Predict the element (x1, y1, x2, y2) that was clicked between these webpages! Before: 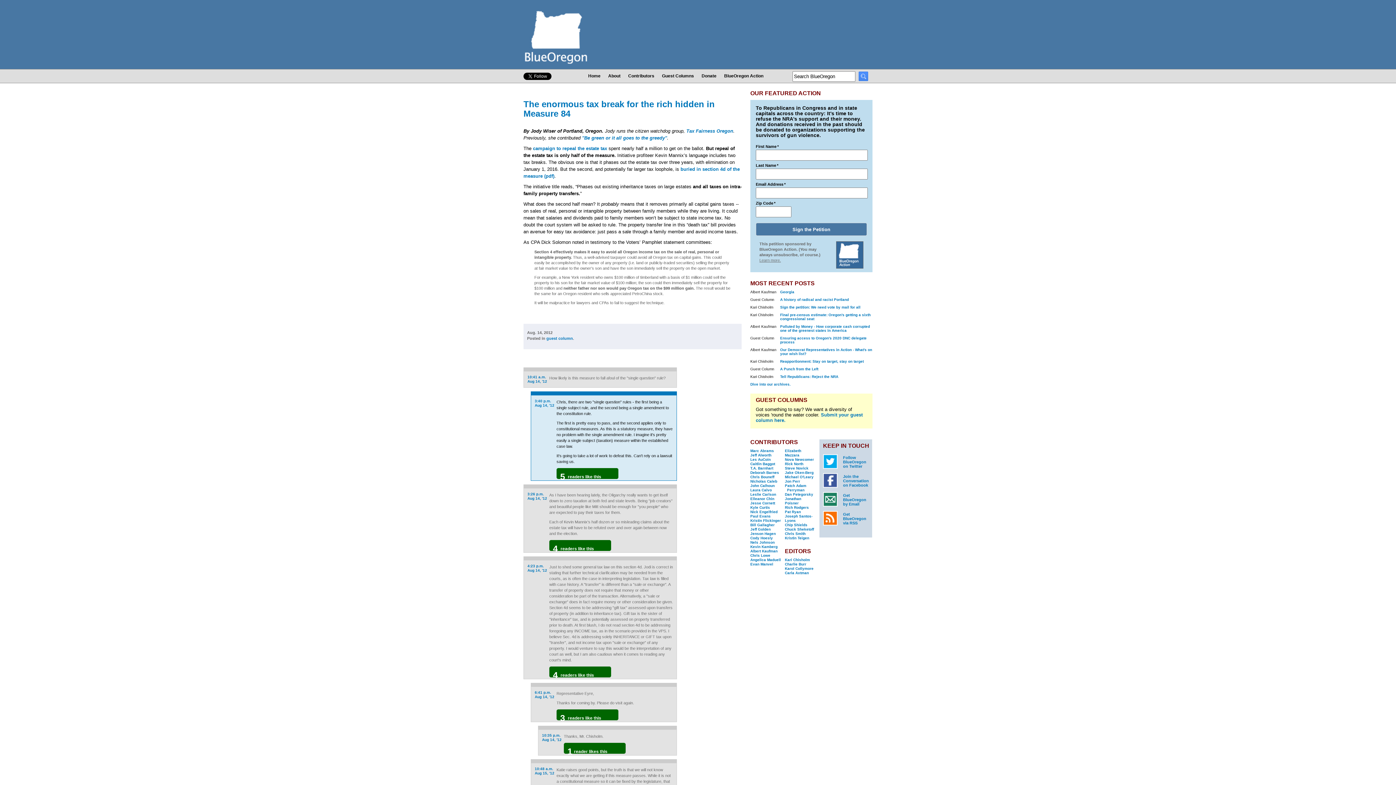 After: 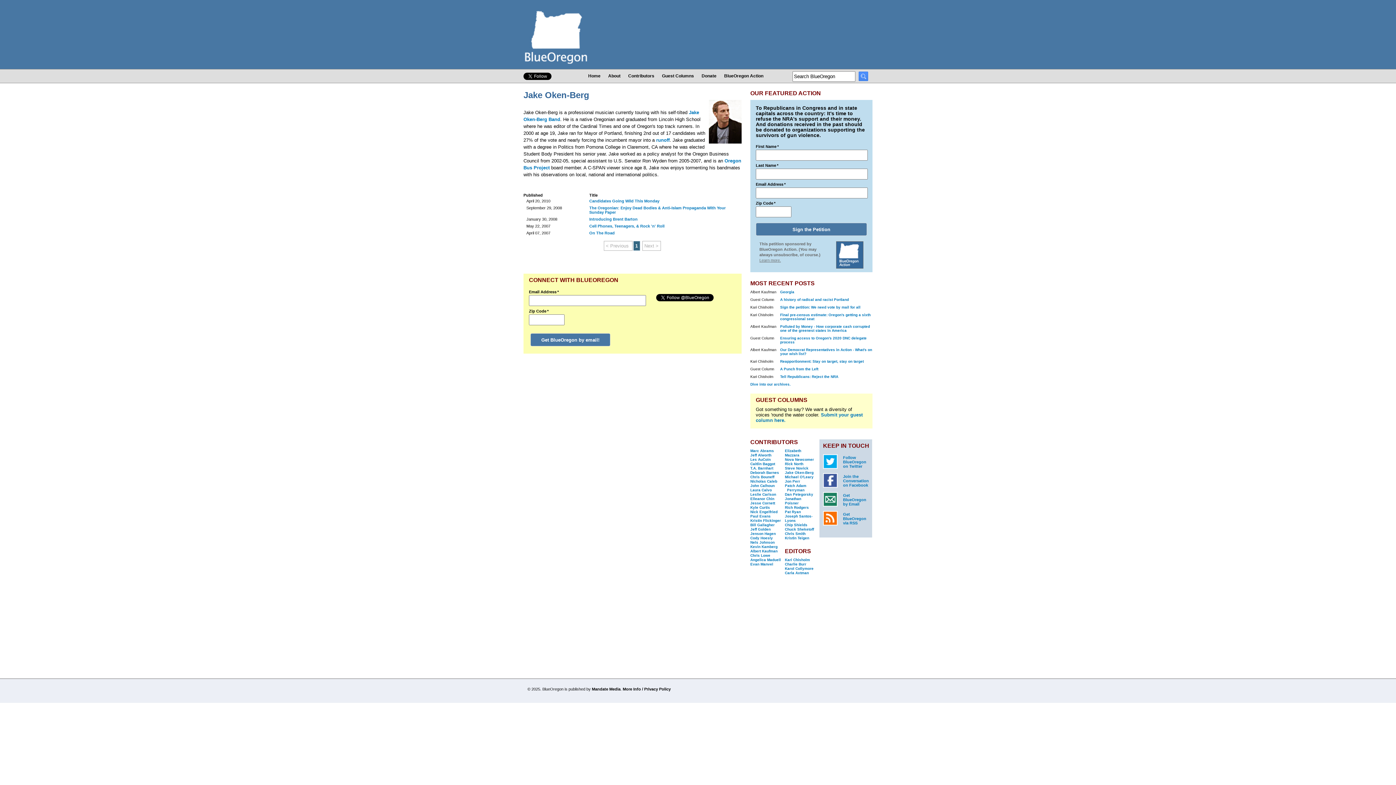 Action: bbox: (785, 470, 813, 474) label: Jake Oken-Berg